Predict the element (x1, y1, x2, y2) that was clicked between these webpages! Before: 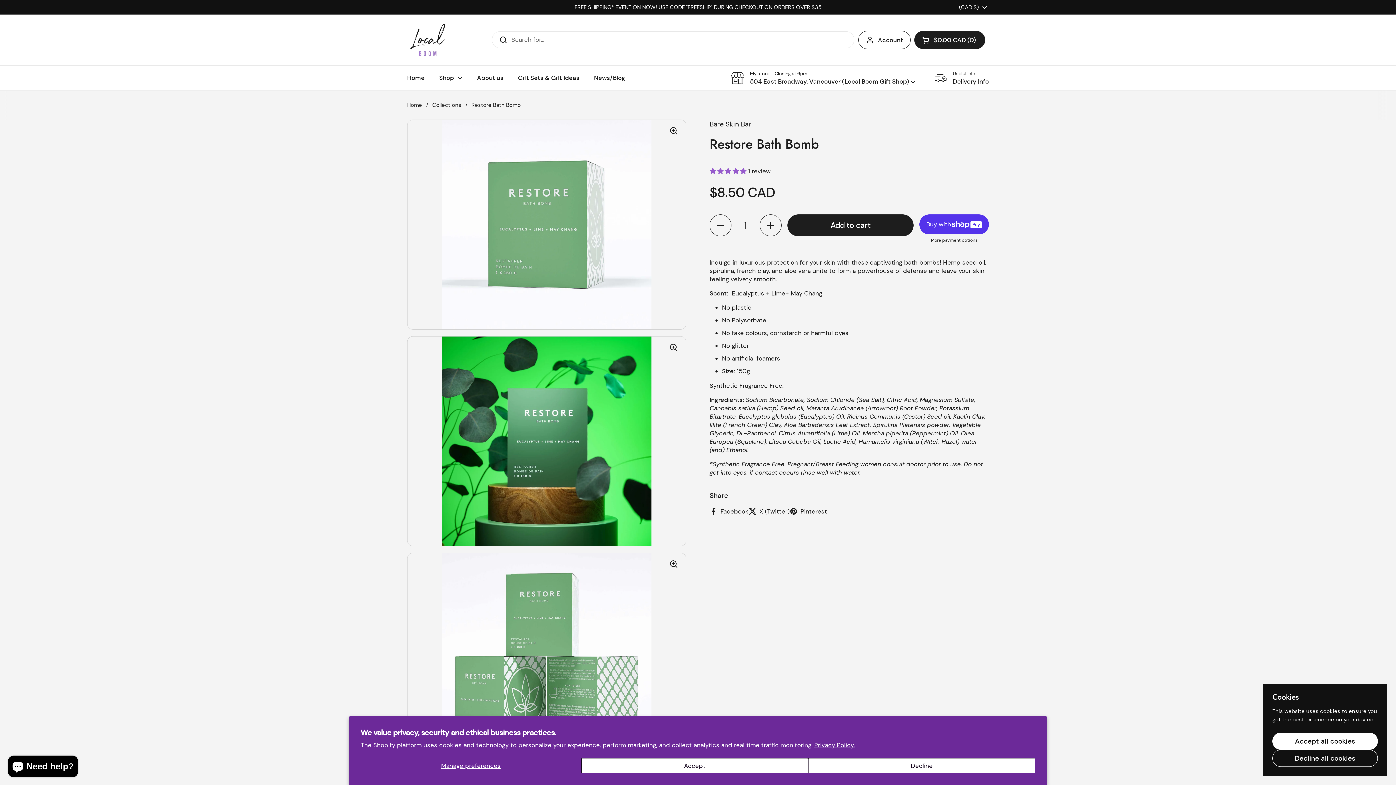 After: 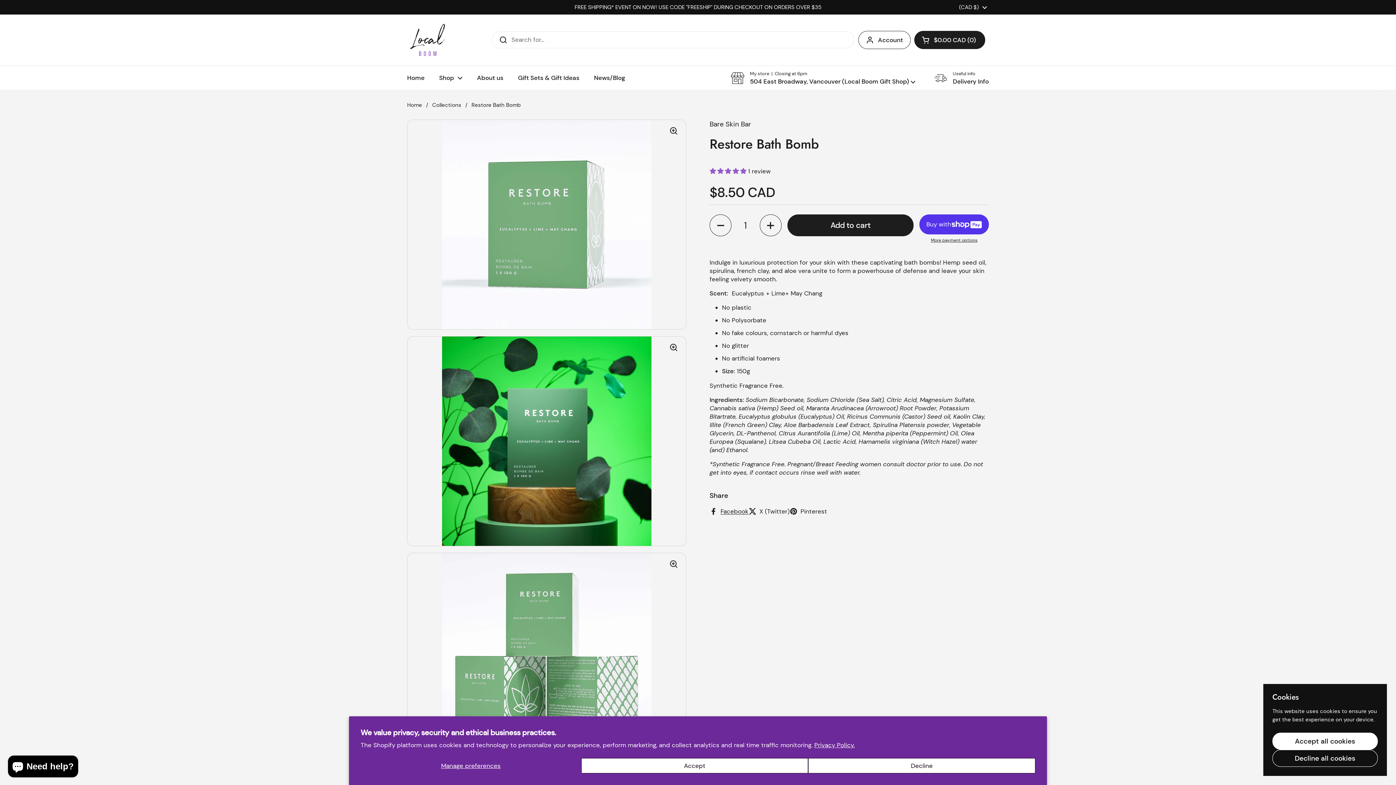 Action: bbox: (709, 507, 748, 515) label: Facebook